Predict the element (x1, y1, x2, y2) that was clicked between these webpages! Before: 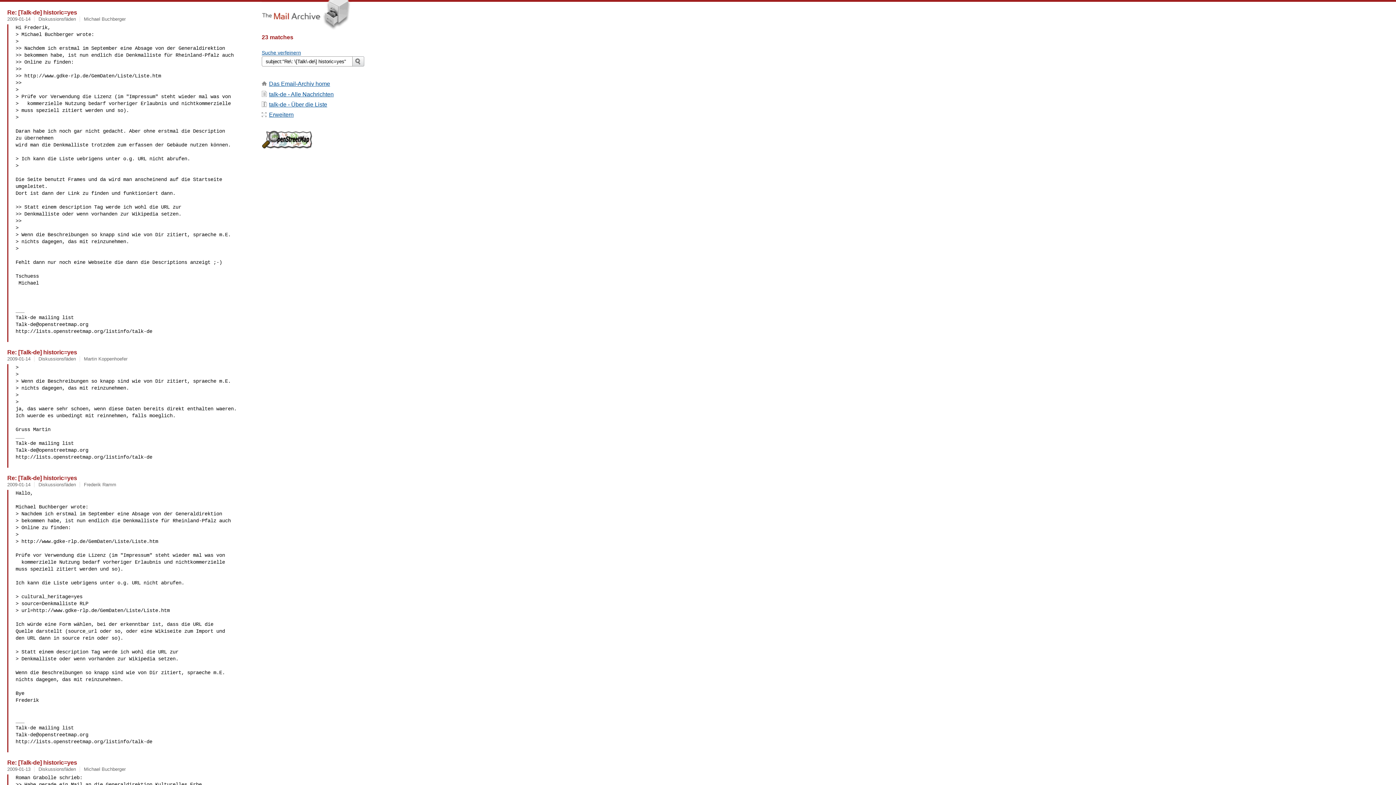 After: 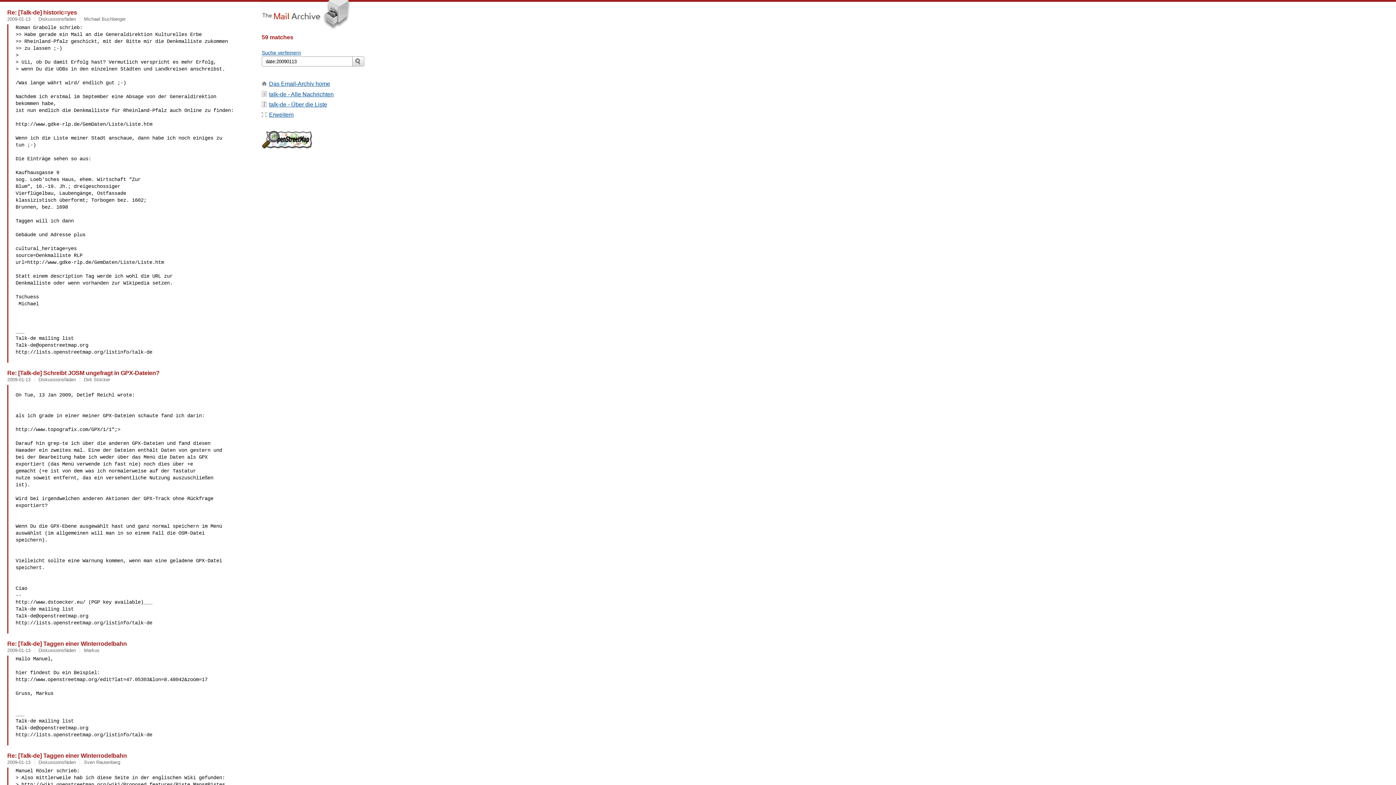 Action: label: 2009-01-13 bbox: (7, 766, 30, 772)